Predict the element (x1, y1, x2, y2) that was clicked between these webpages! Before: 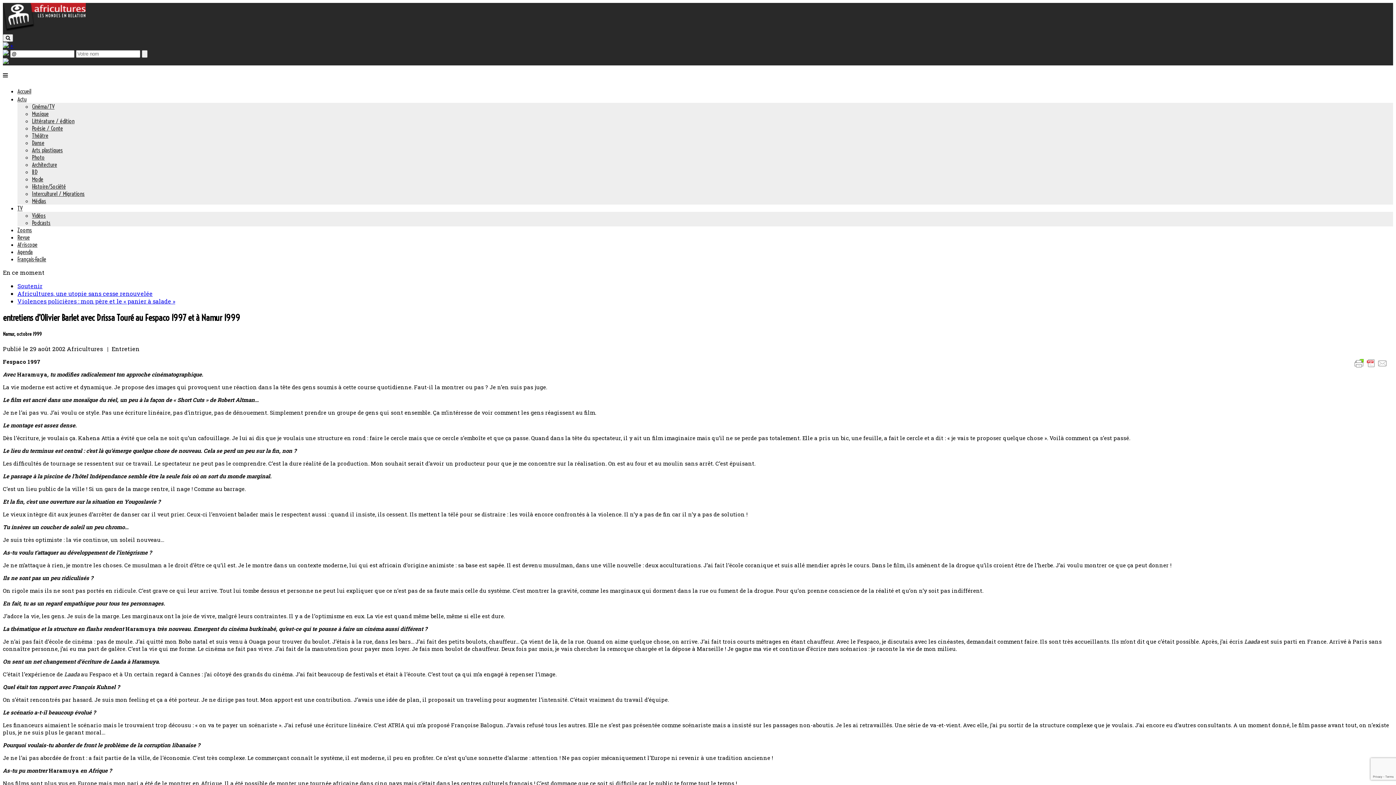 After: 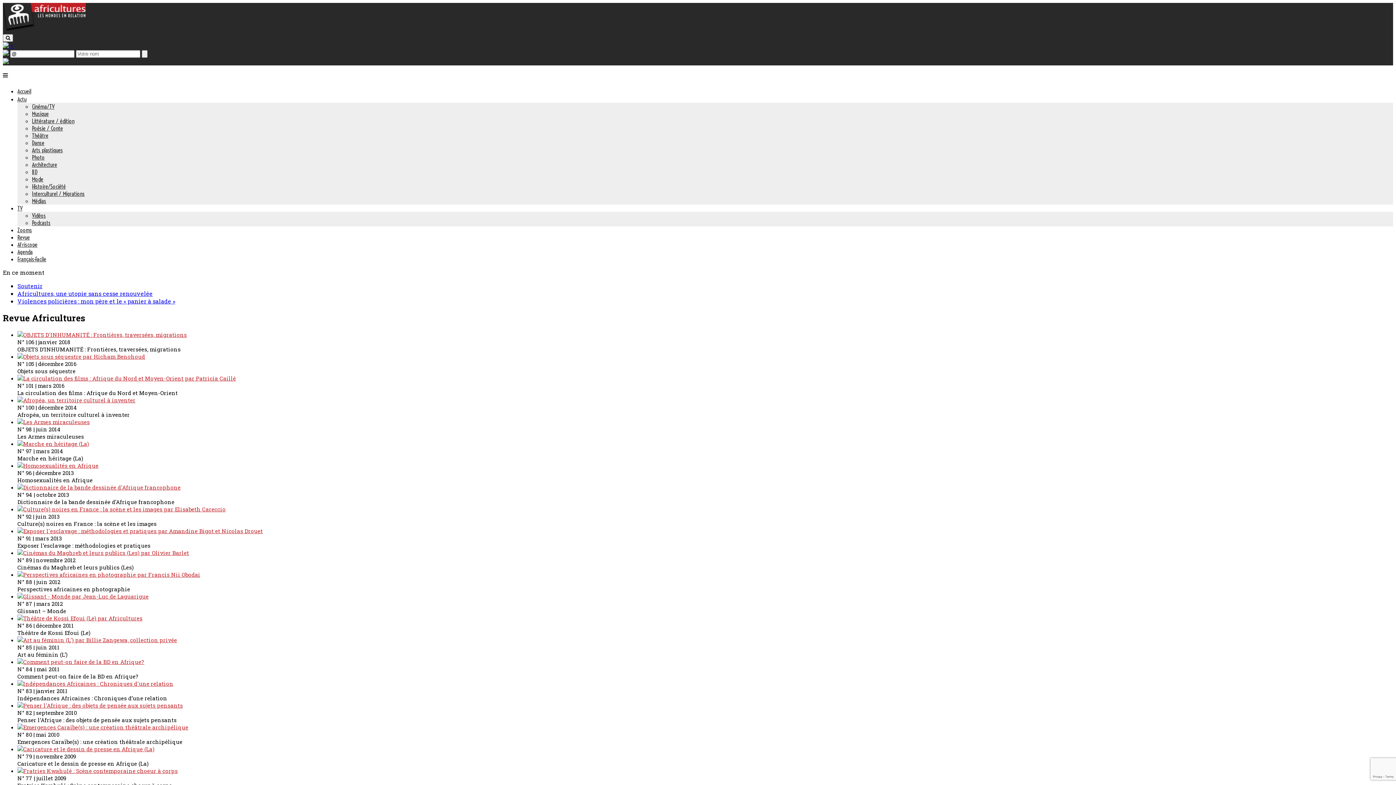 Action: label: Revue bbox: (17, 233, 29, 241)